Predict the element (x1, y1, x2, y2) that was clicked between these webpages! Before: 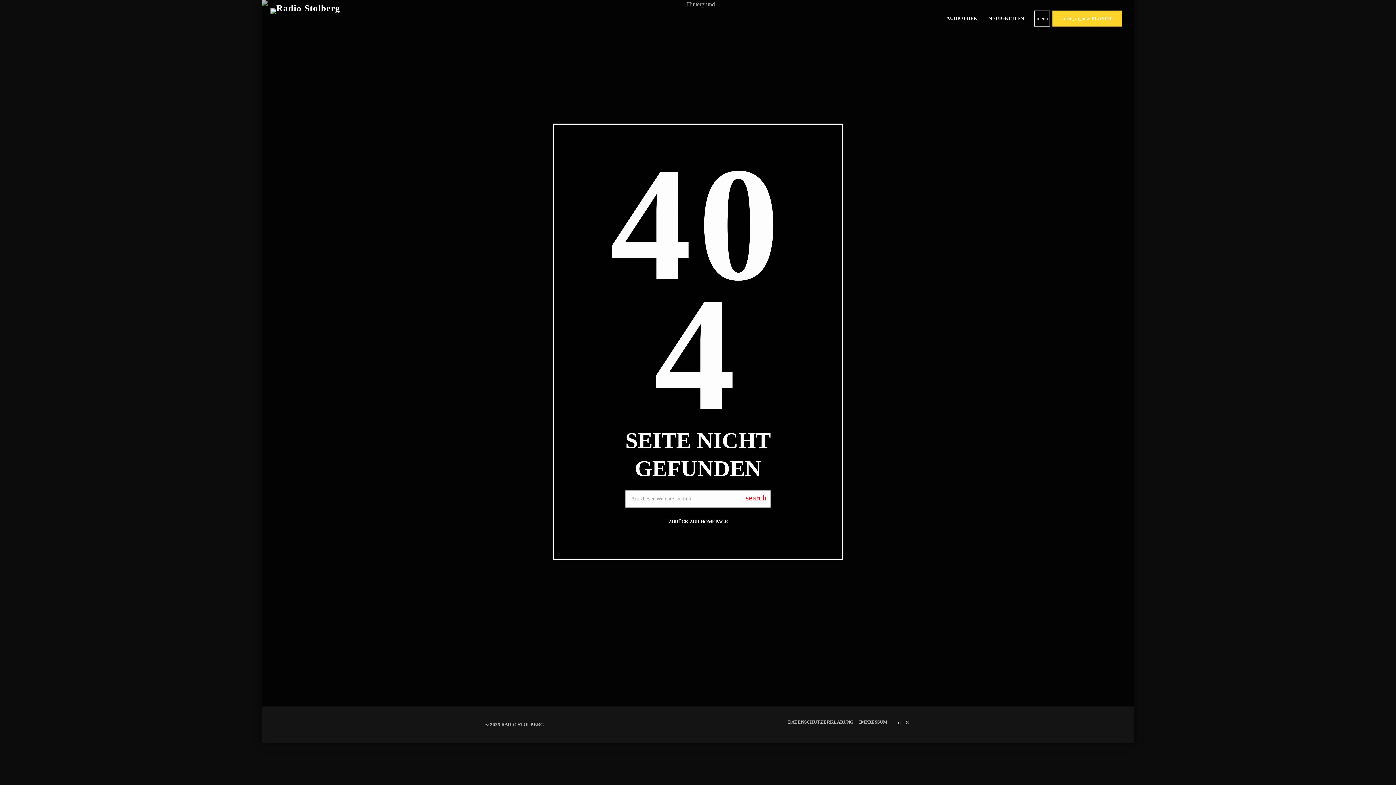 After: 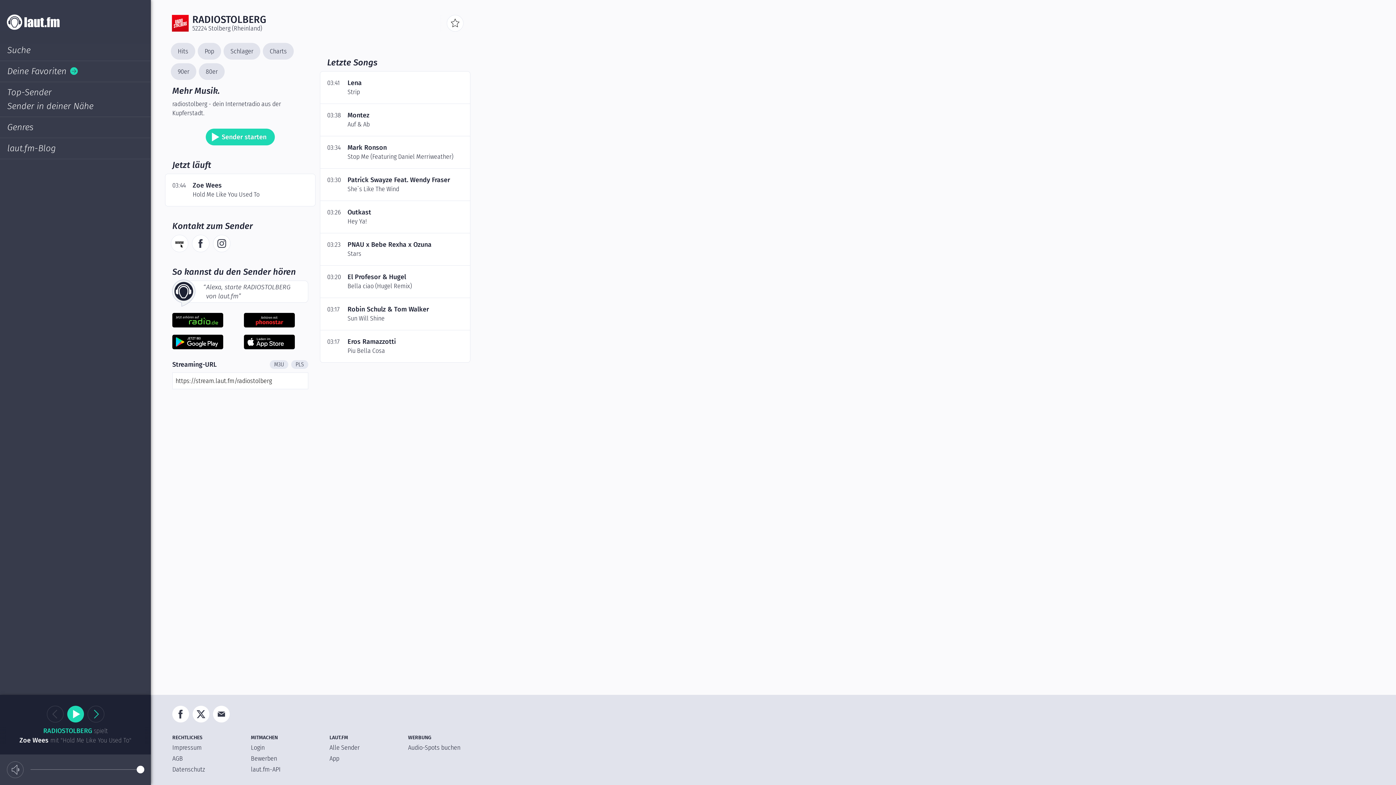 Action: label: open_in_new
PLAYER bbox: (1052, 10, 1122, 26)